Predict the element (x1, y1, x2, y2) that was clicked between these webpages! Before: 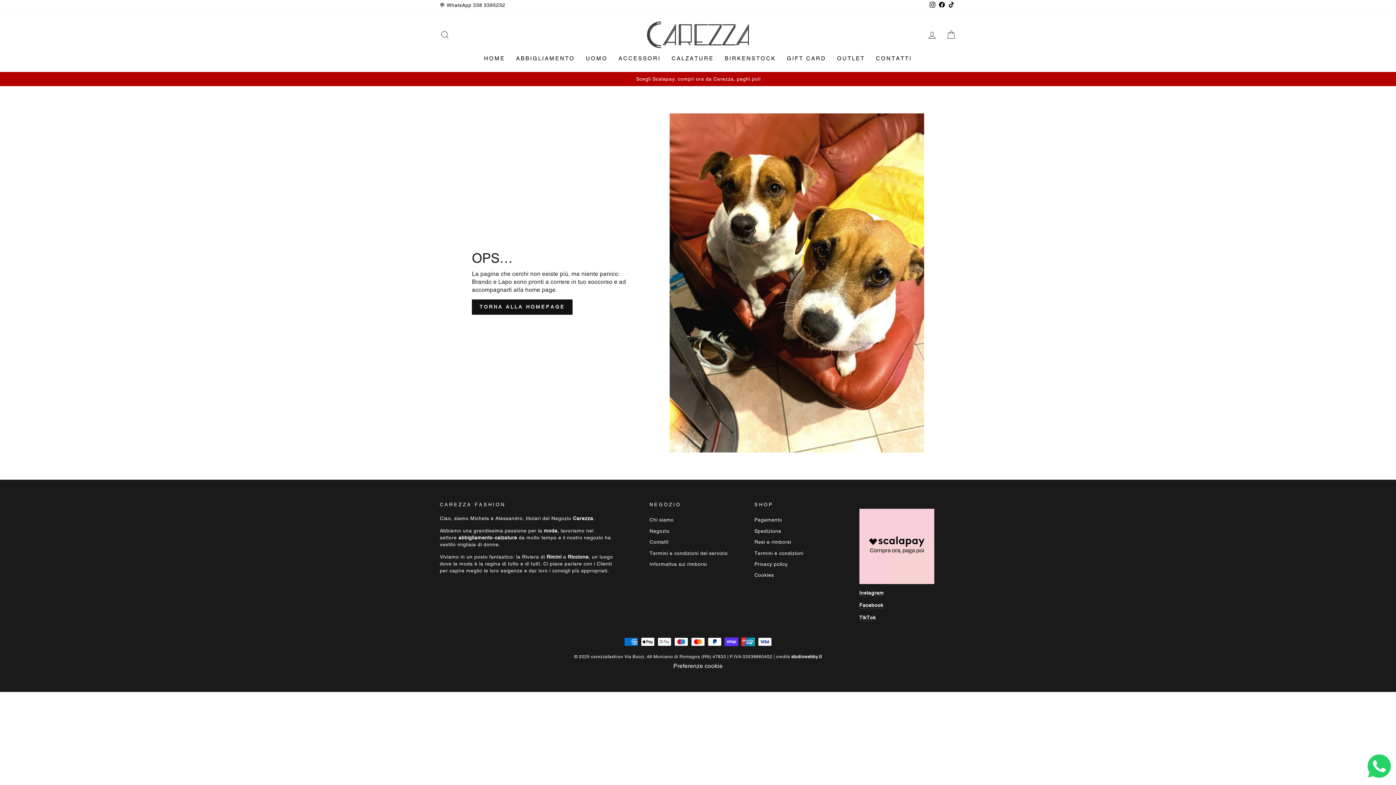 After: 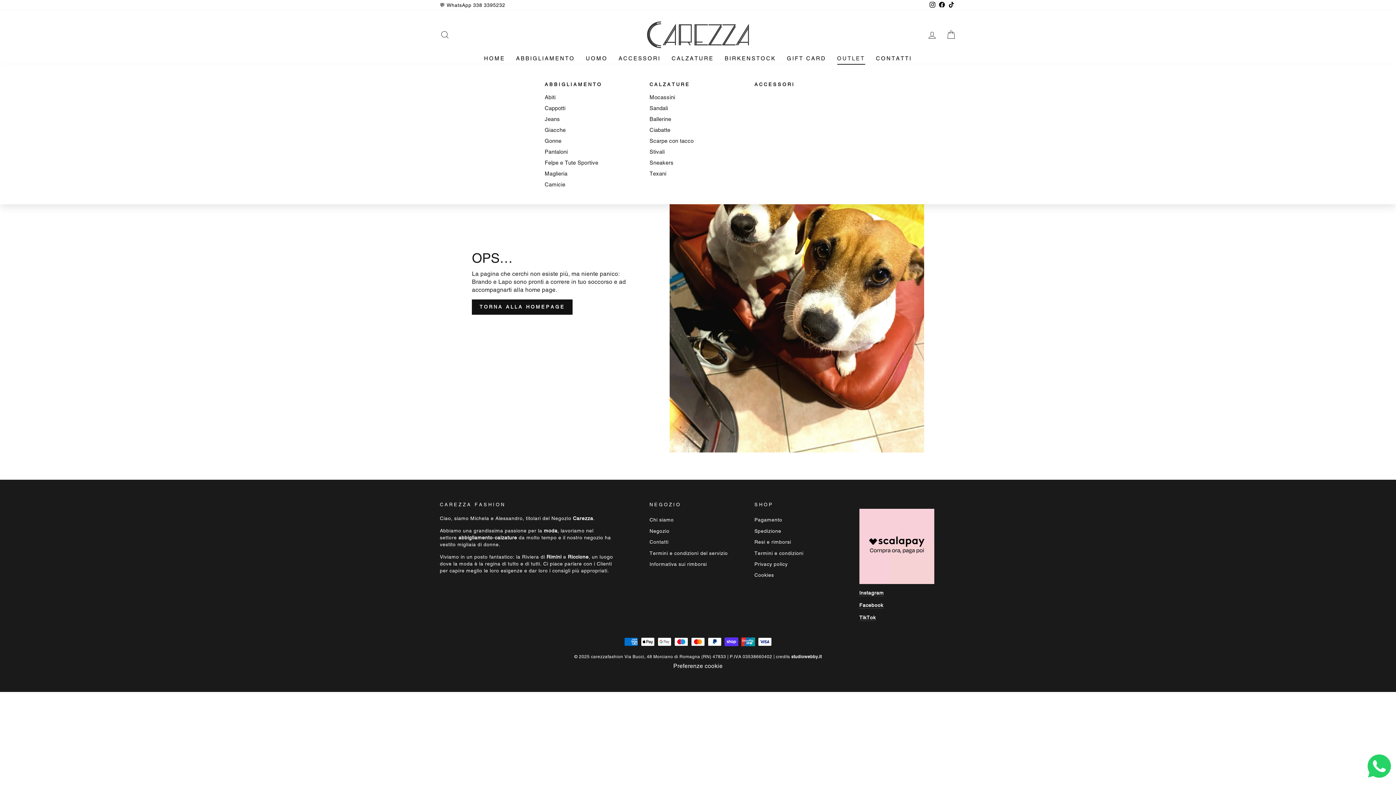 Action: bbox: (831, 51, 870, 64) label: OUTLET